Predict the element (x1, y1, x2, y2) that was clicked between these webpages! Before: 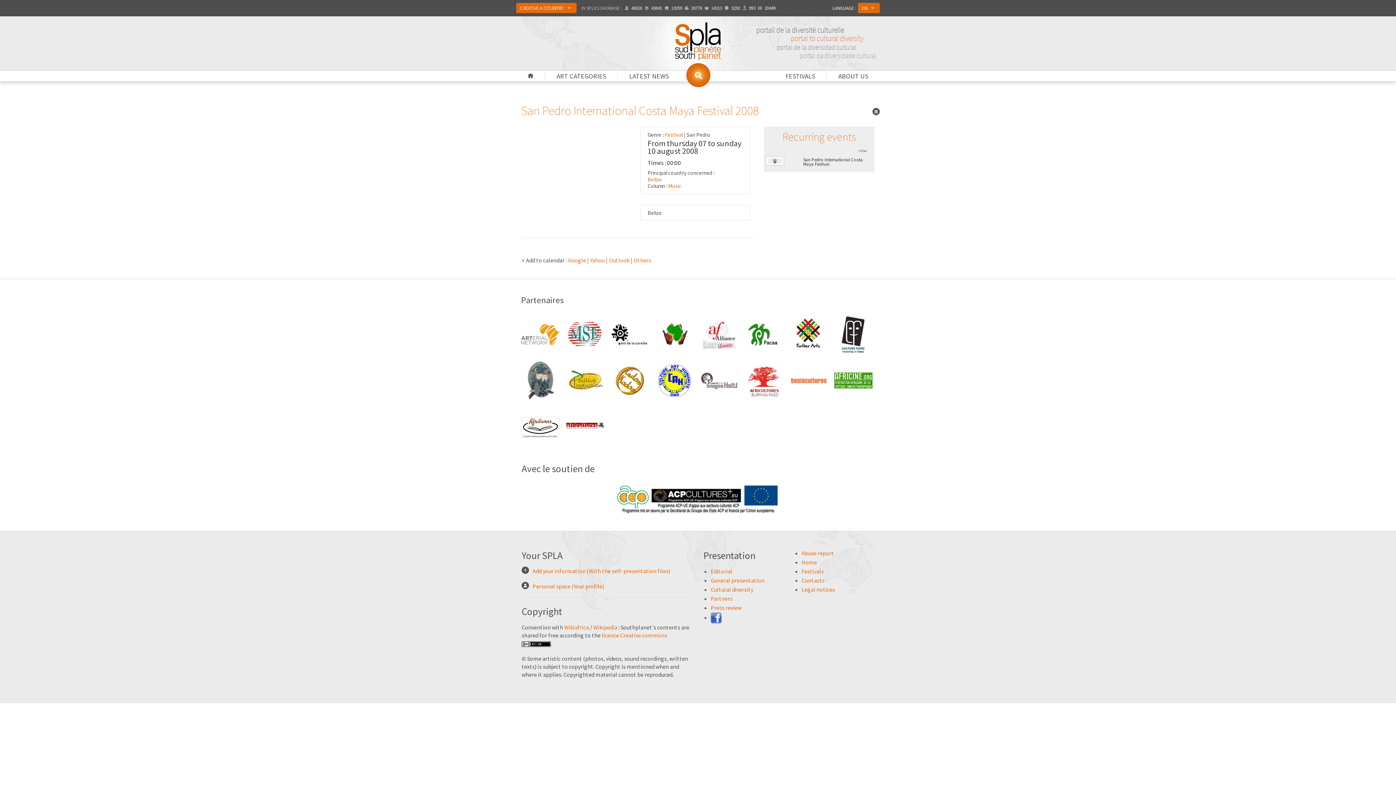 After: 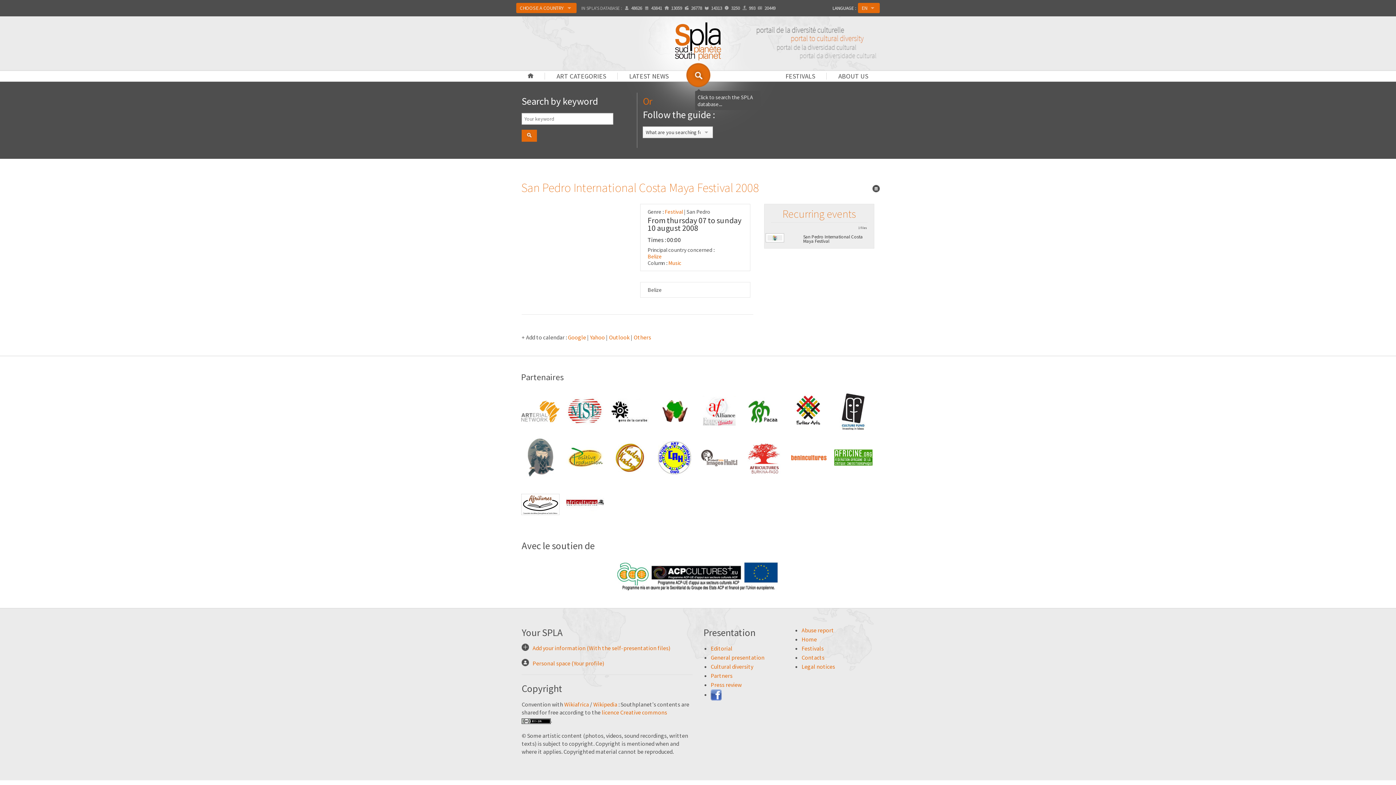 Action: bbox: (686, 62, 710, 87)